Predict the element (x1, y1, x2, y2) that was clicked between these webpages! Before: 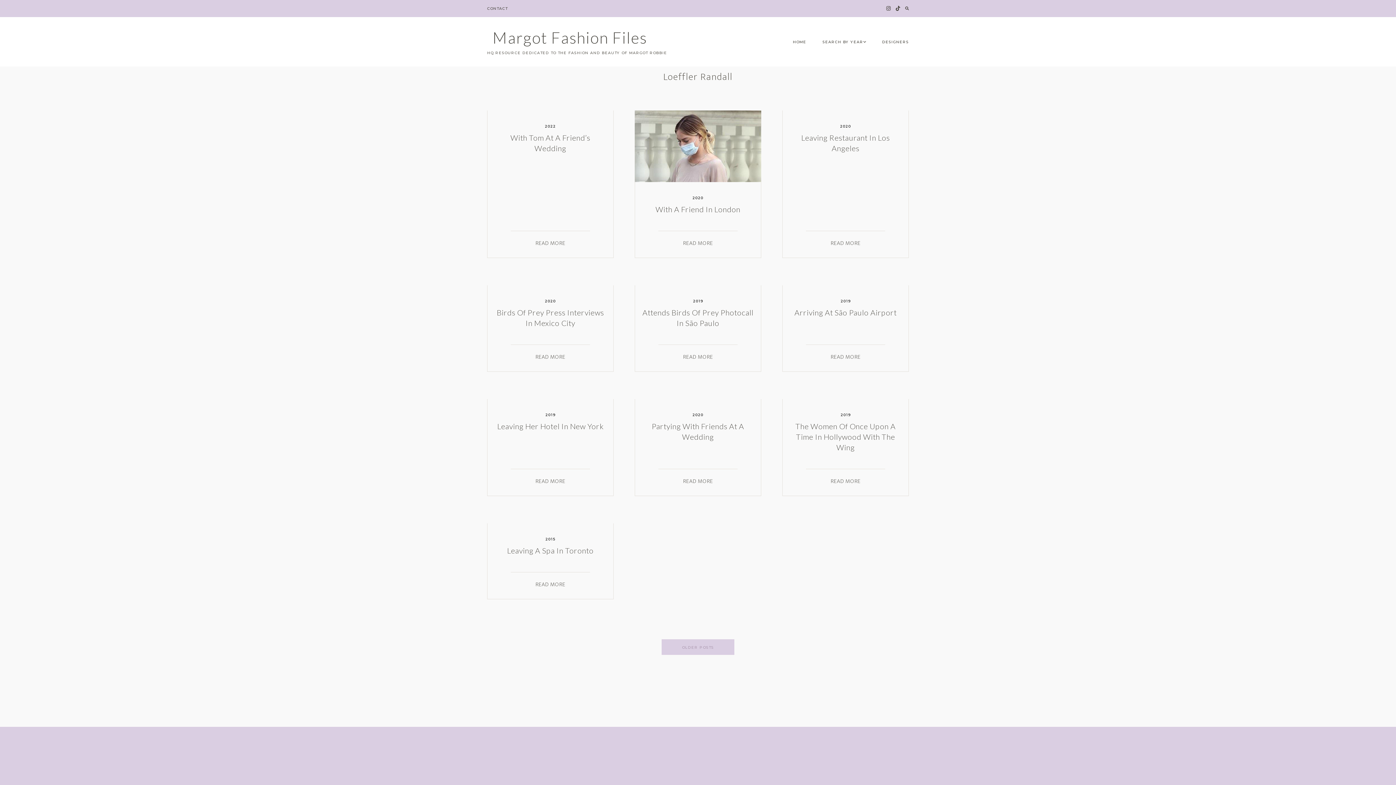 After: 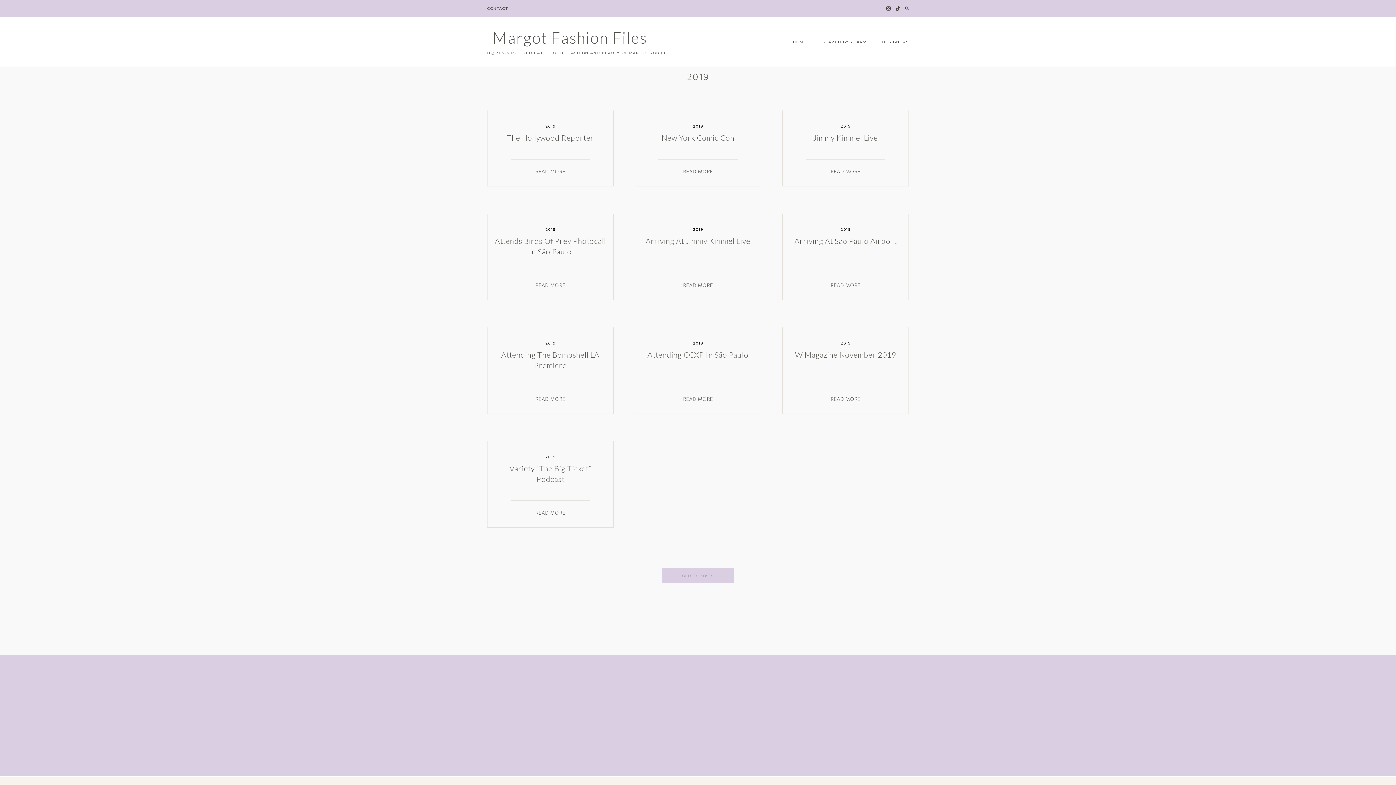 Action: bbox: (693, 298, 703, 303) label: 2019